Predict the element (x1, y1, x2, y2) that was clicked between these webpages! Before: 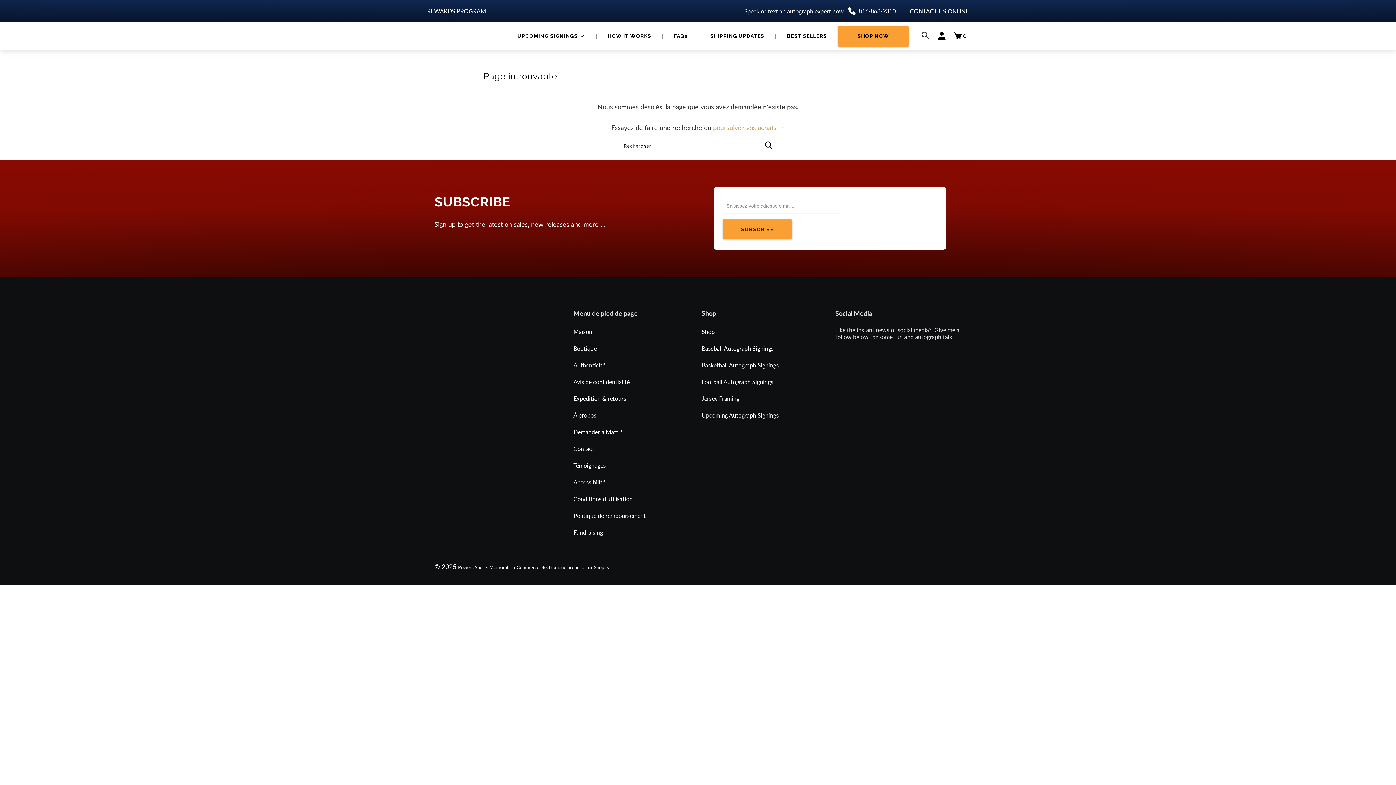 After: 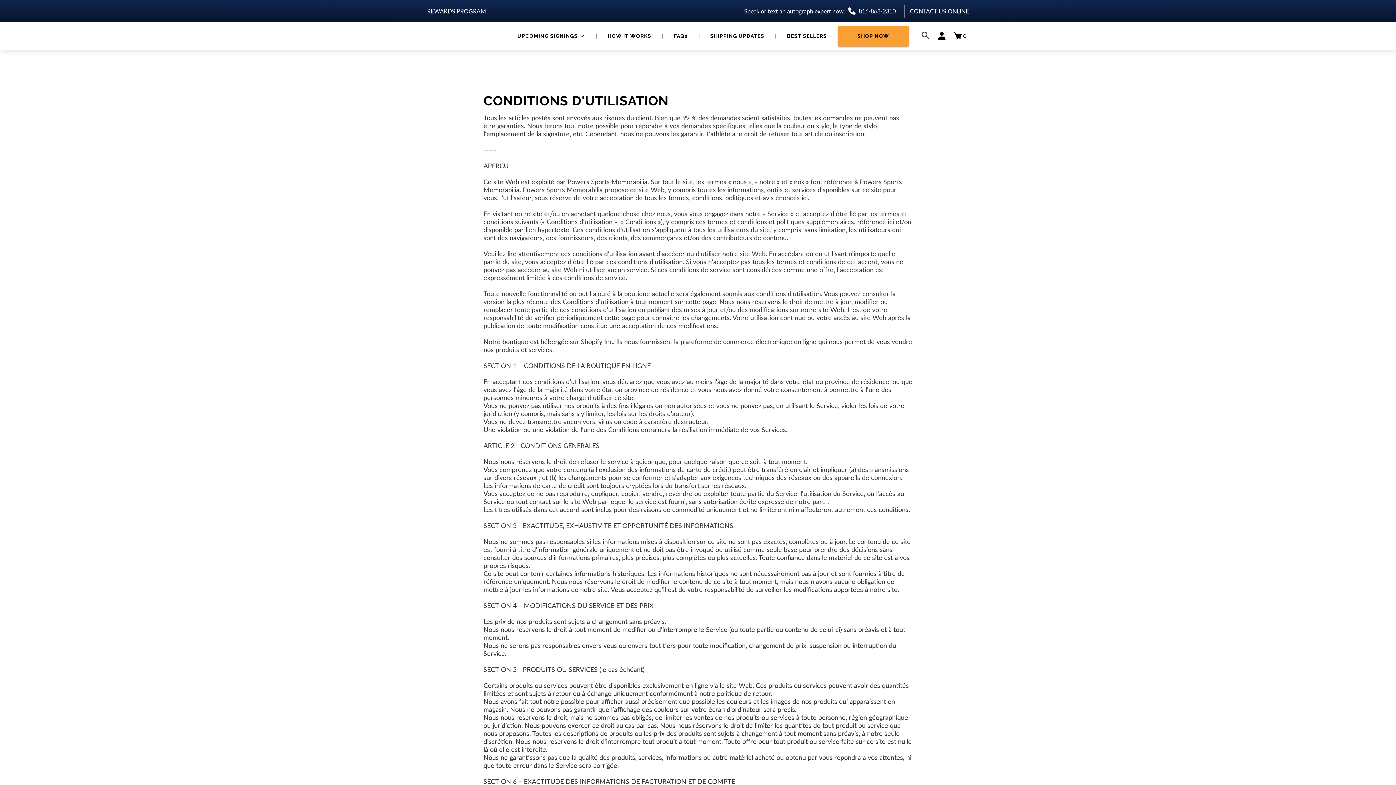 Action: label: Conditions d'utilisation bbox: (573, 495, 632, 502)